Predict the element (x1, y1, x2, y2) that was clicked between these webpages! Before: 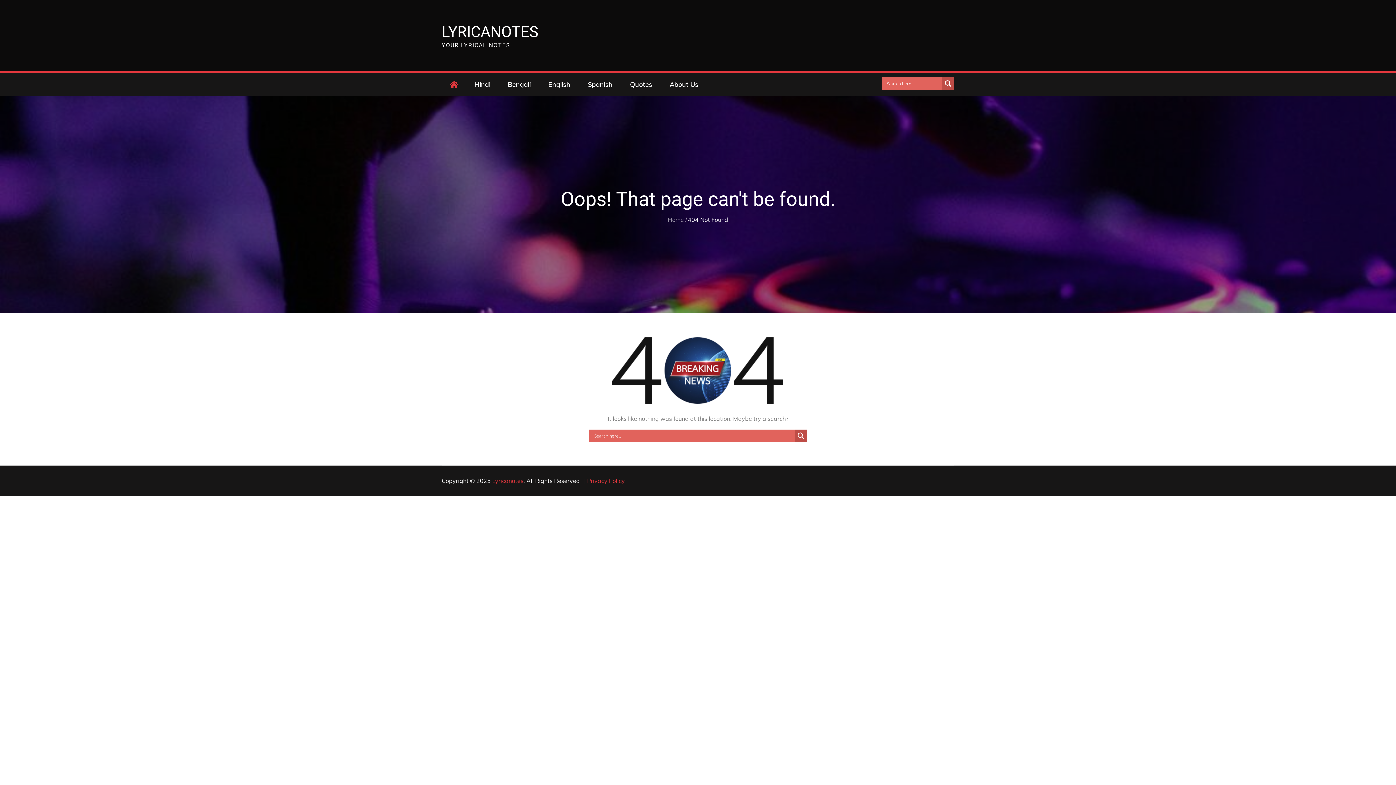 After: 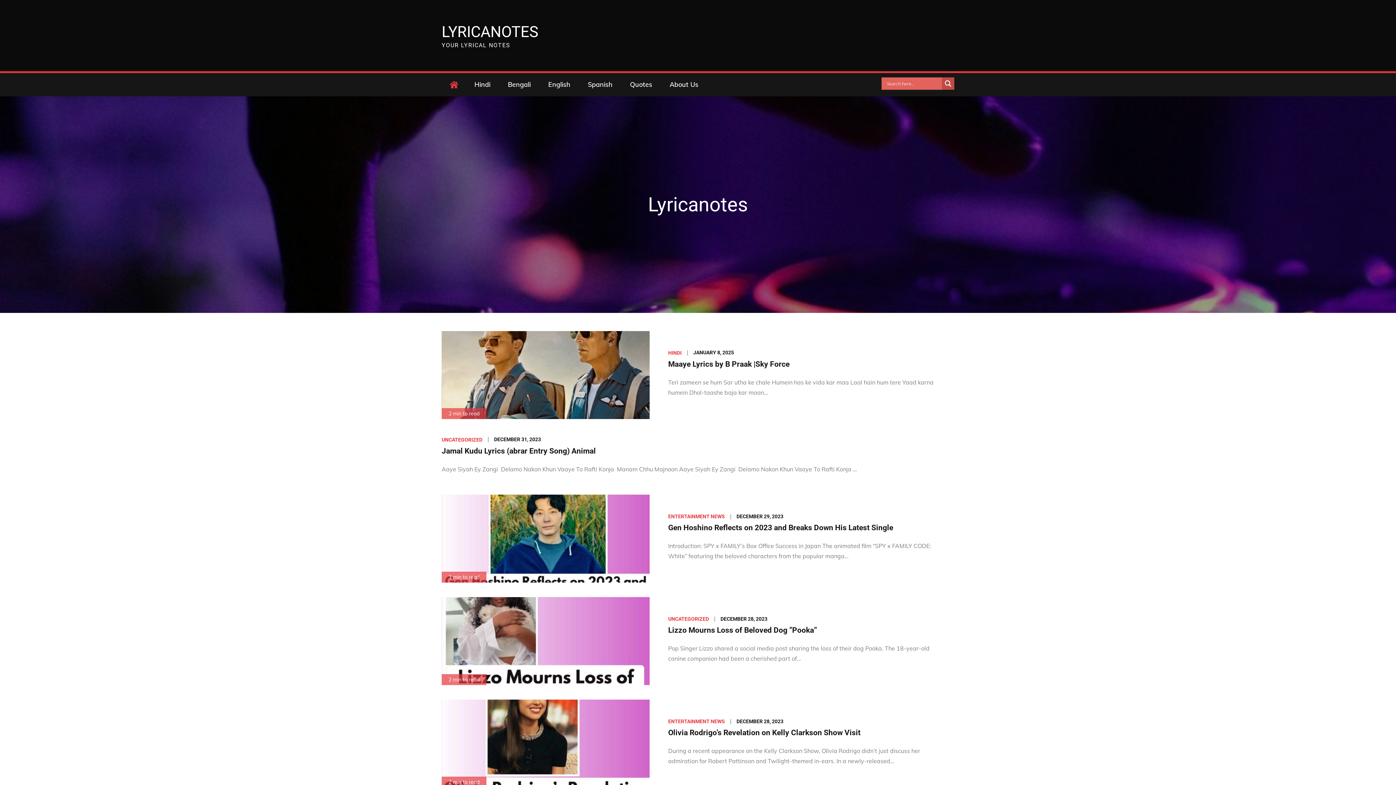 Action: label: LYRICANOTES bbox: (441, 22, 538, 40)